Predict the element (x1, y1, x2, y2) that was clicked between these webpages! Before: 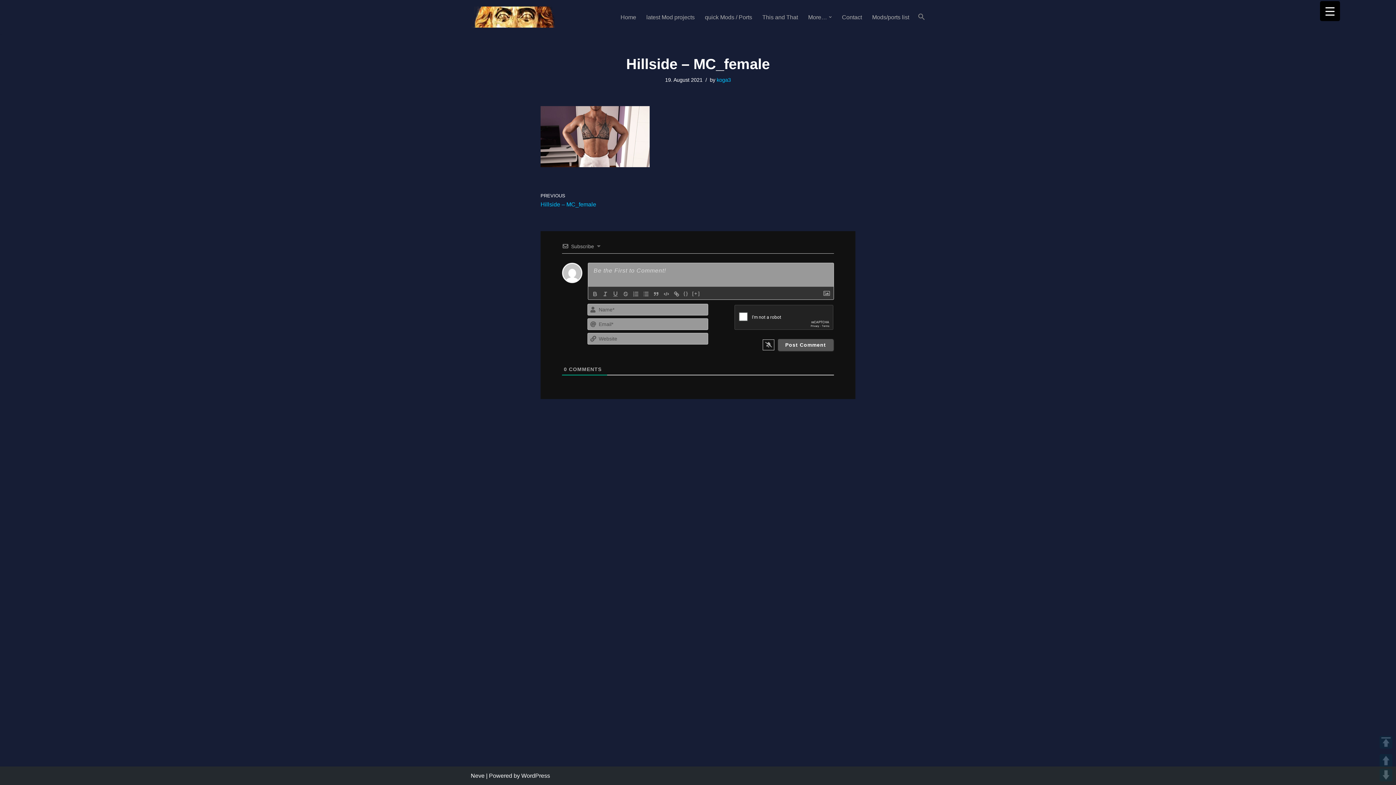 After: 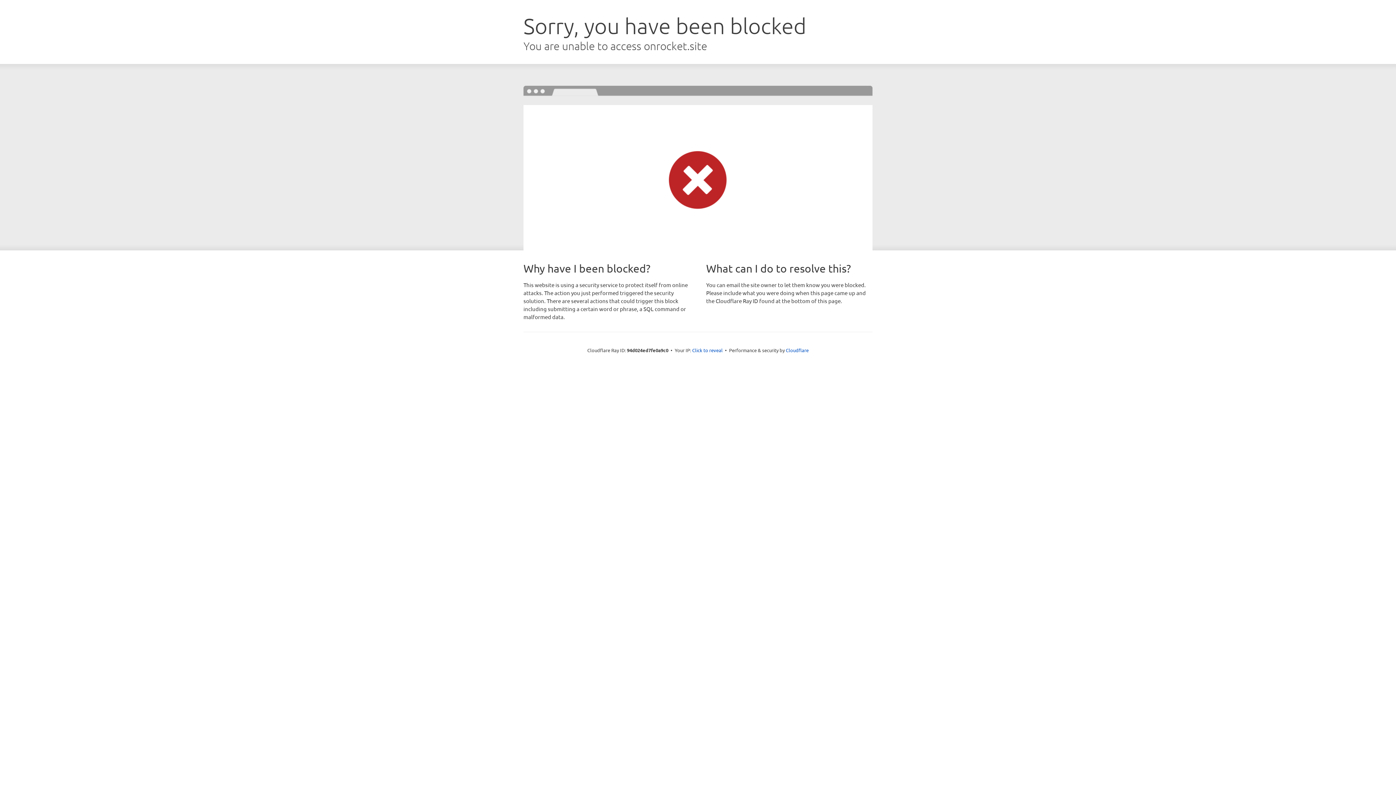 Action: label: Neve bbox: (470, 773, 484, 779)